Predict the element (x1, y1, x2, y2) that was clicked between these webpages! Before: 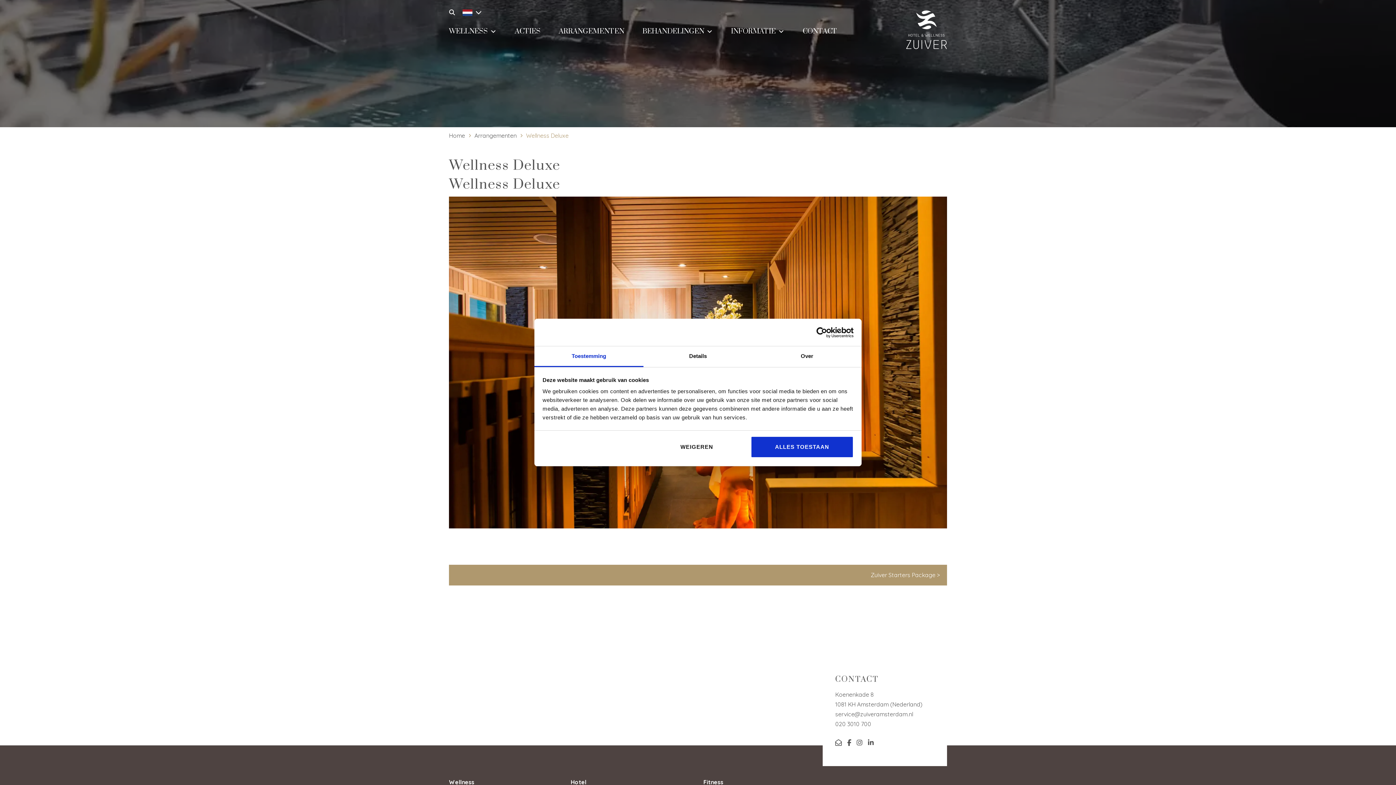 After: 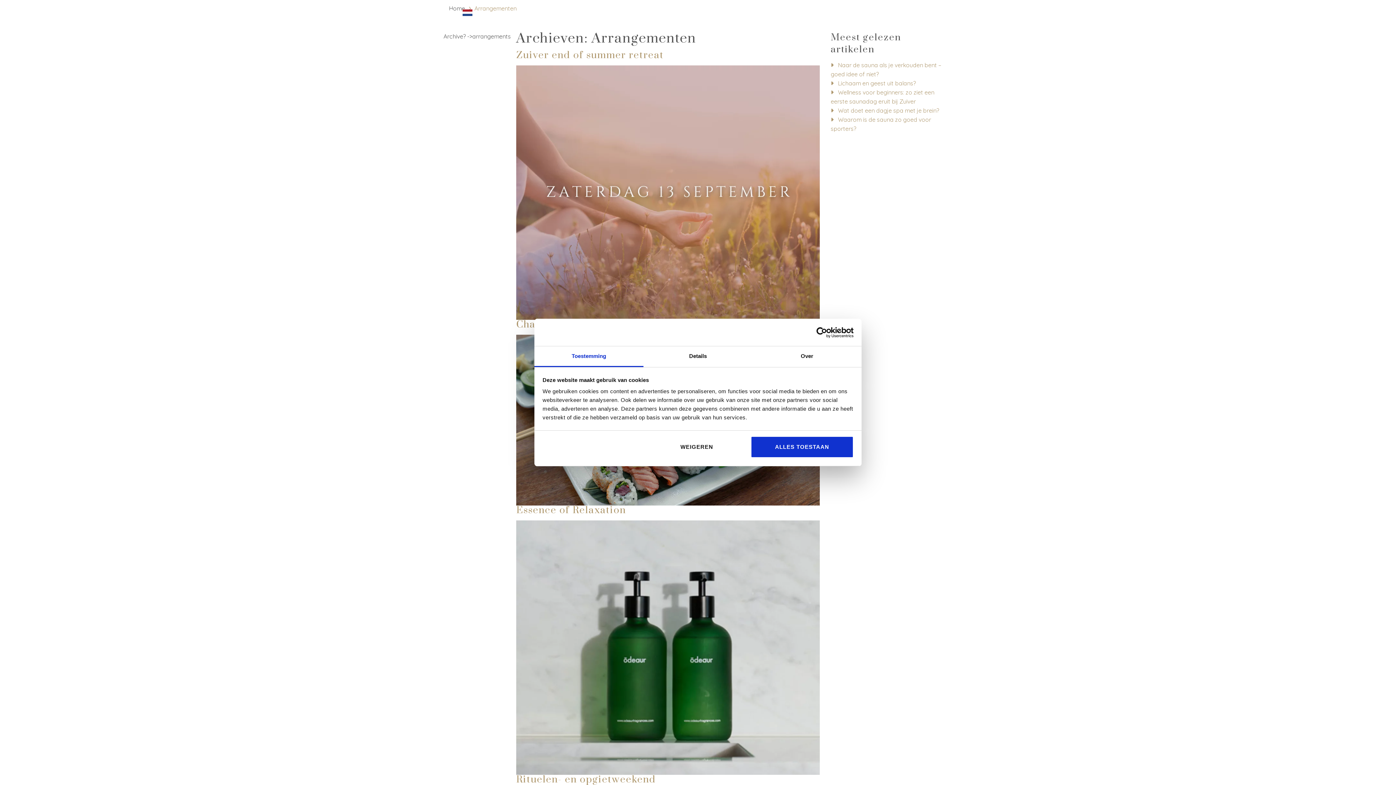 Action: label: Arrangementen bbox: (474, 132, 524, 139)